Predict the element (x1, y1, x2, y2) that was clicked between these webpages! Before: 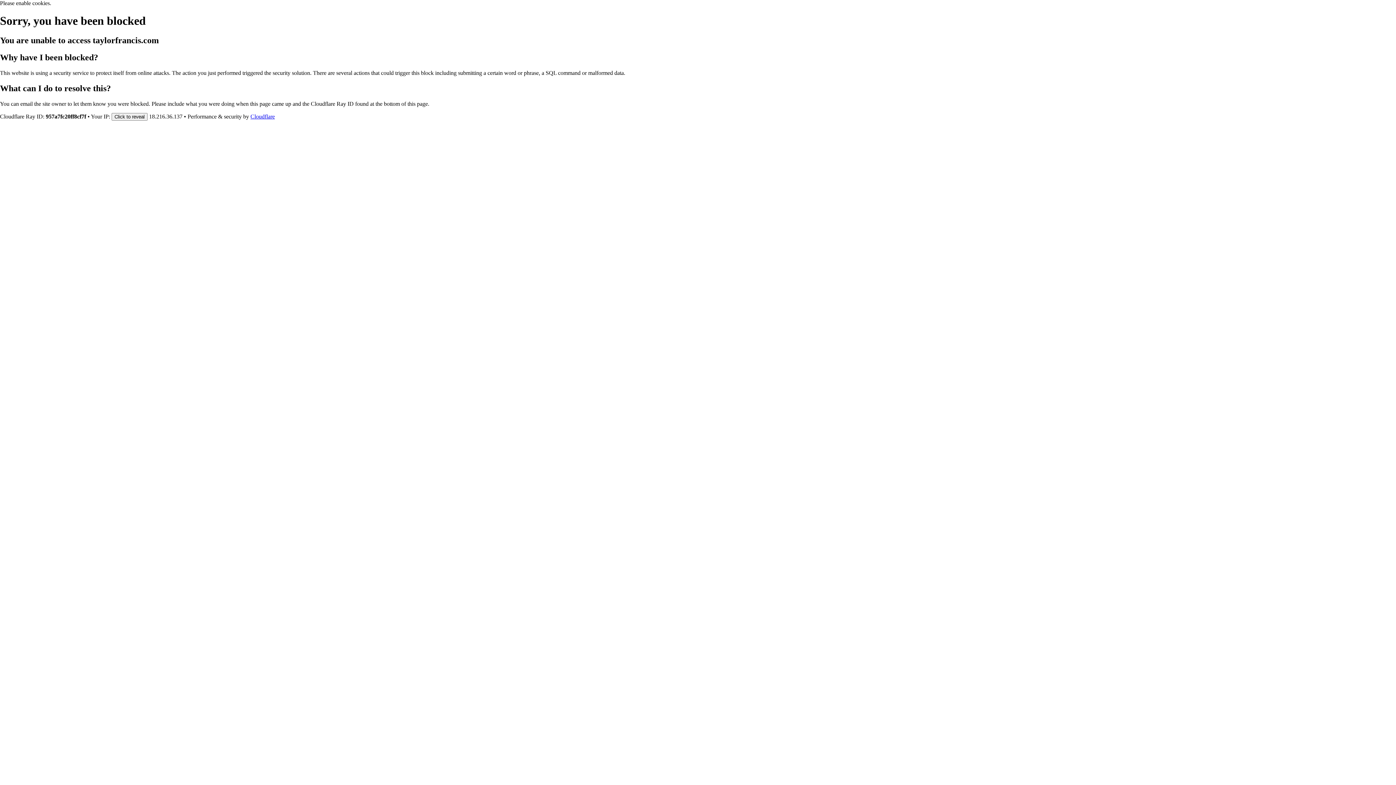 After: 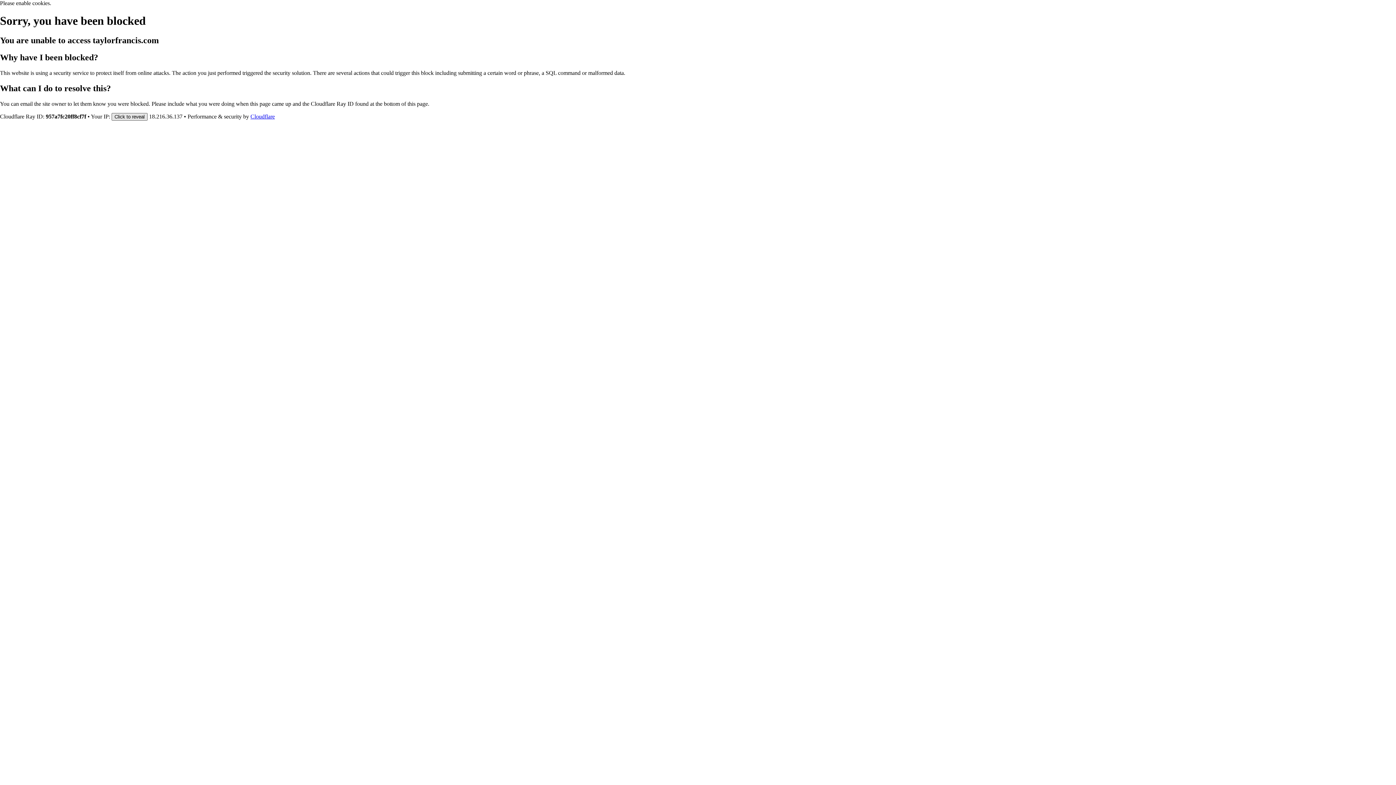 Action: bbox: (111, 112, 147, 120) label: Click to reveal